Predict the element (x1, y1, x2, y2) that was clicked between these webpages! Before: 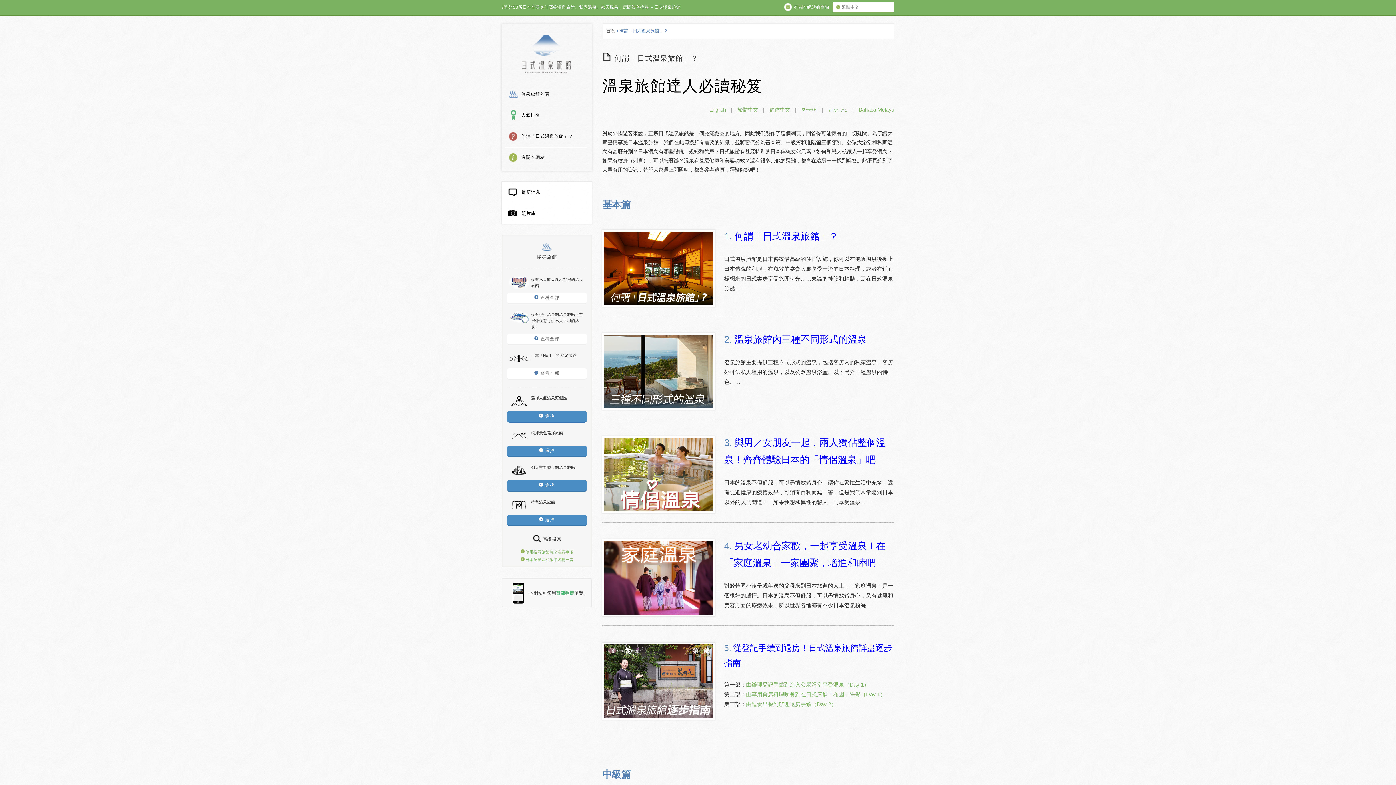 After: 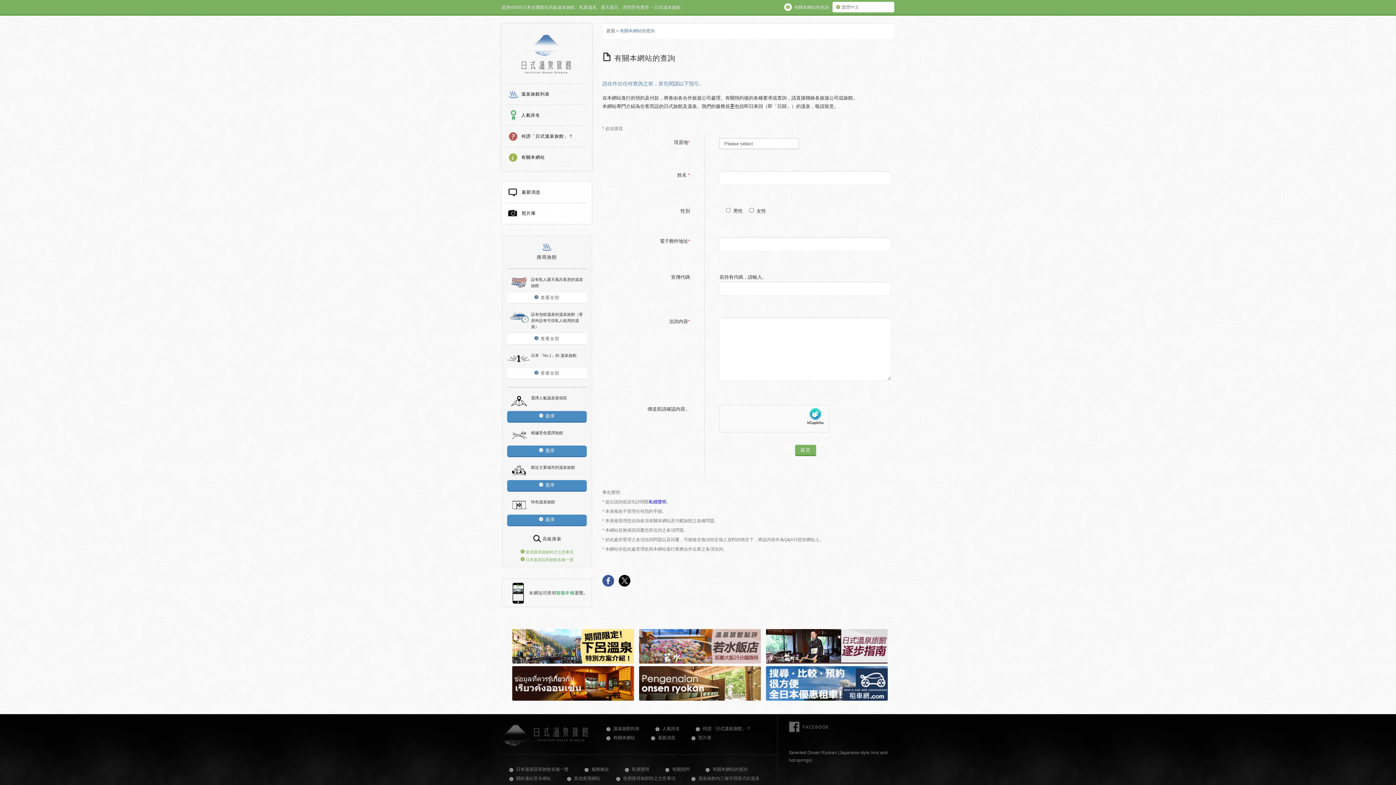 Action: bbox: (792, 4, 829, 9) label: 有關本網站的查詢